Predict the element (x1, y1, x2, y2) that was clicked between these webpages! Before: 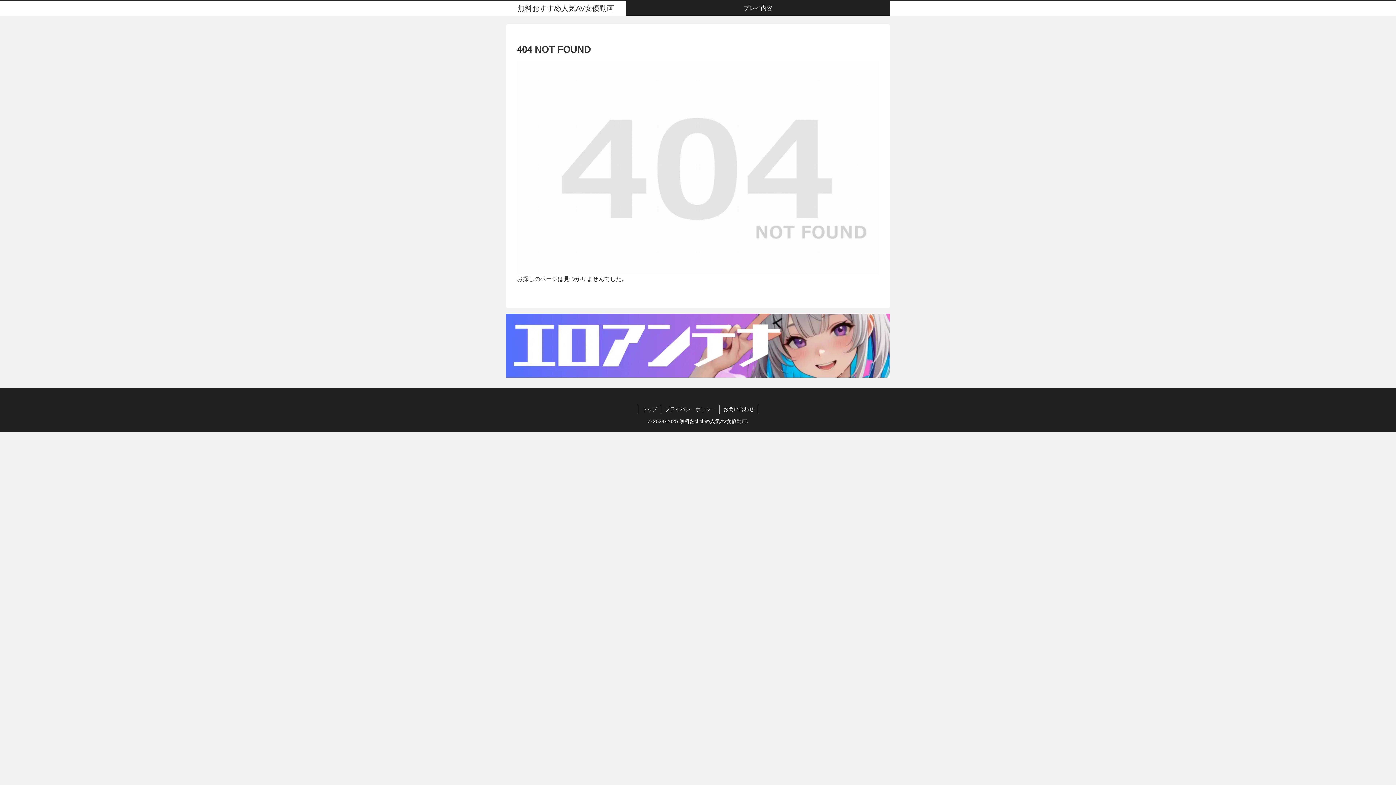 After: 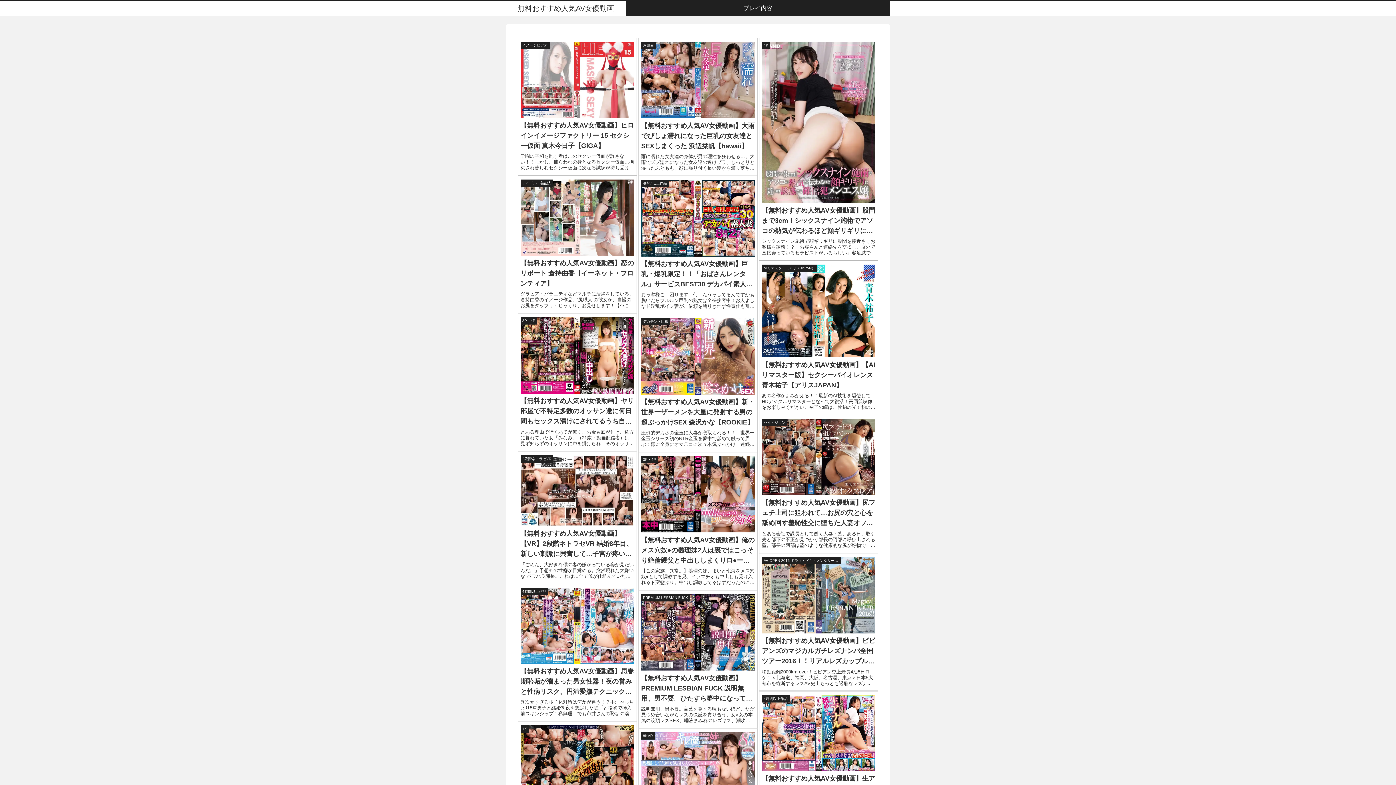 Action: bbox: (512, 1, 620, 14) label: 無料おすすめ人気AV女優動画